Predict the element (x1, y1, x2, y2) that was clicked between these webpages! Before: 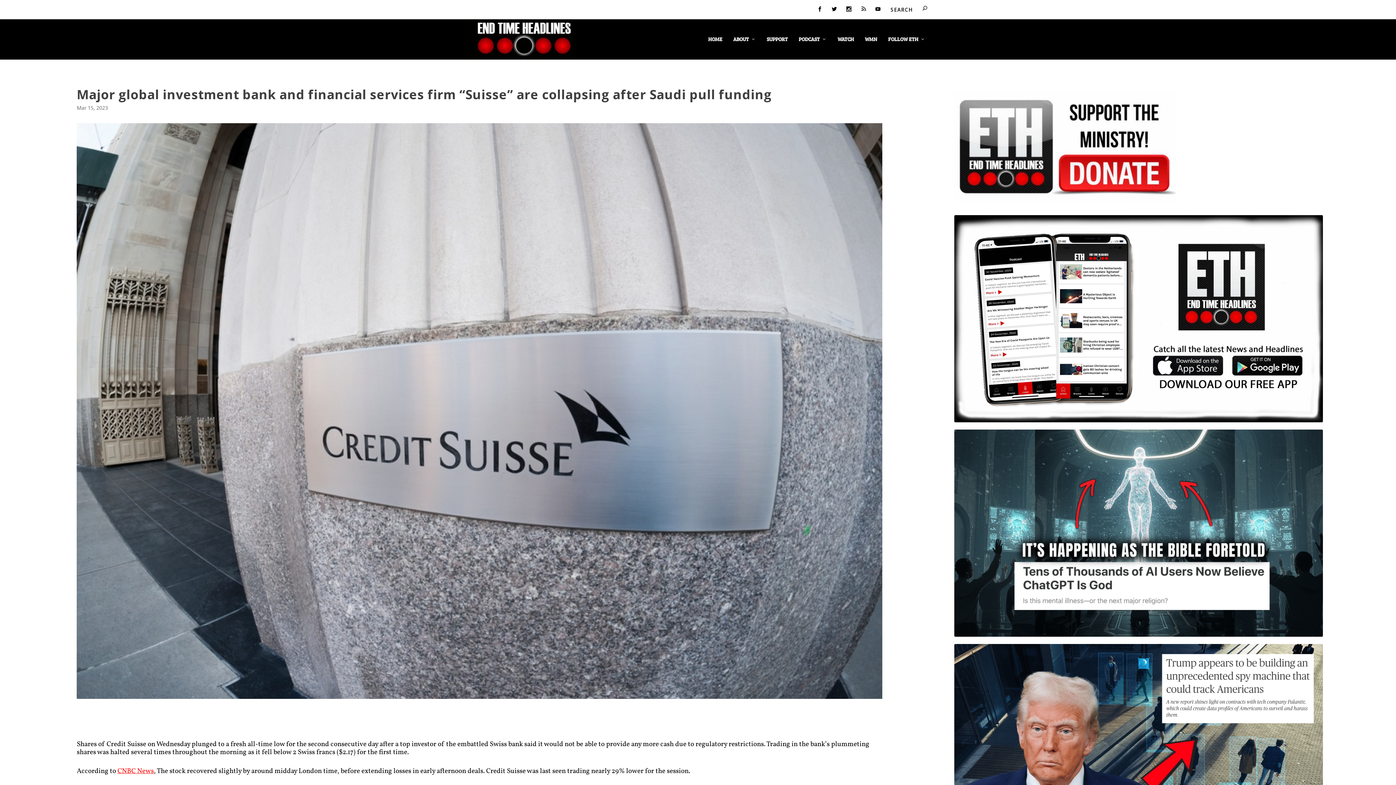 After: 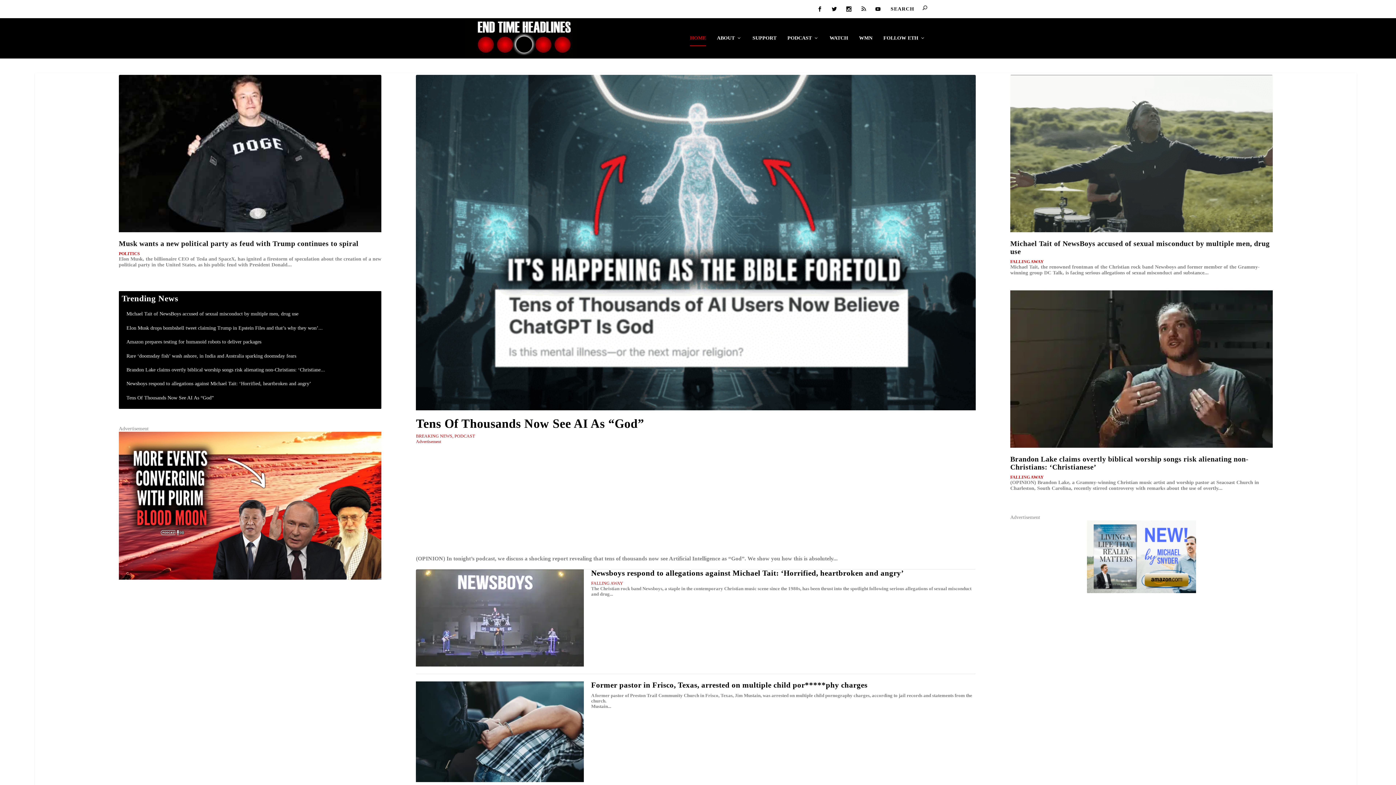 Action: bbox: (465, 19, 577, 59)